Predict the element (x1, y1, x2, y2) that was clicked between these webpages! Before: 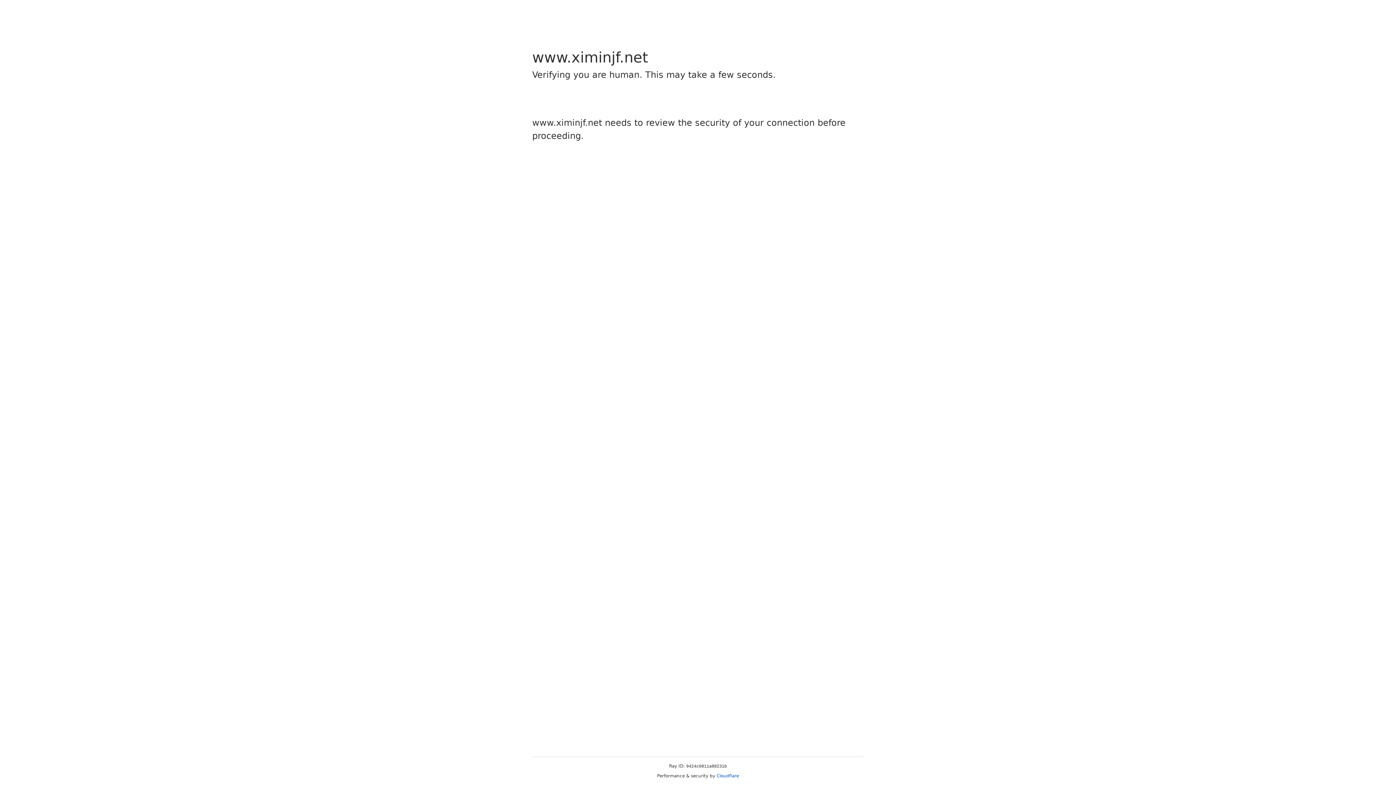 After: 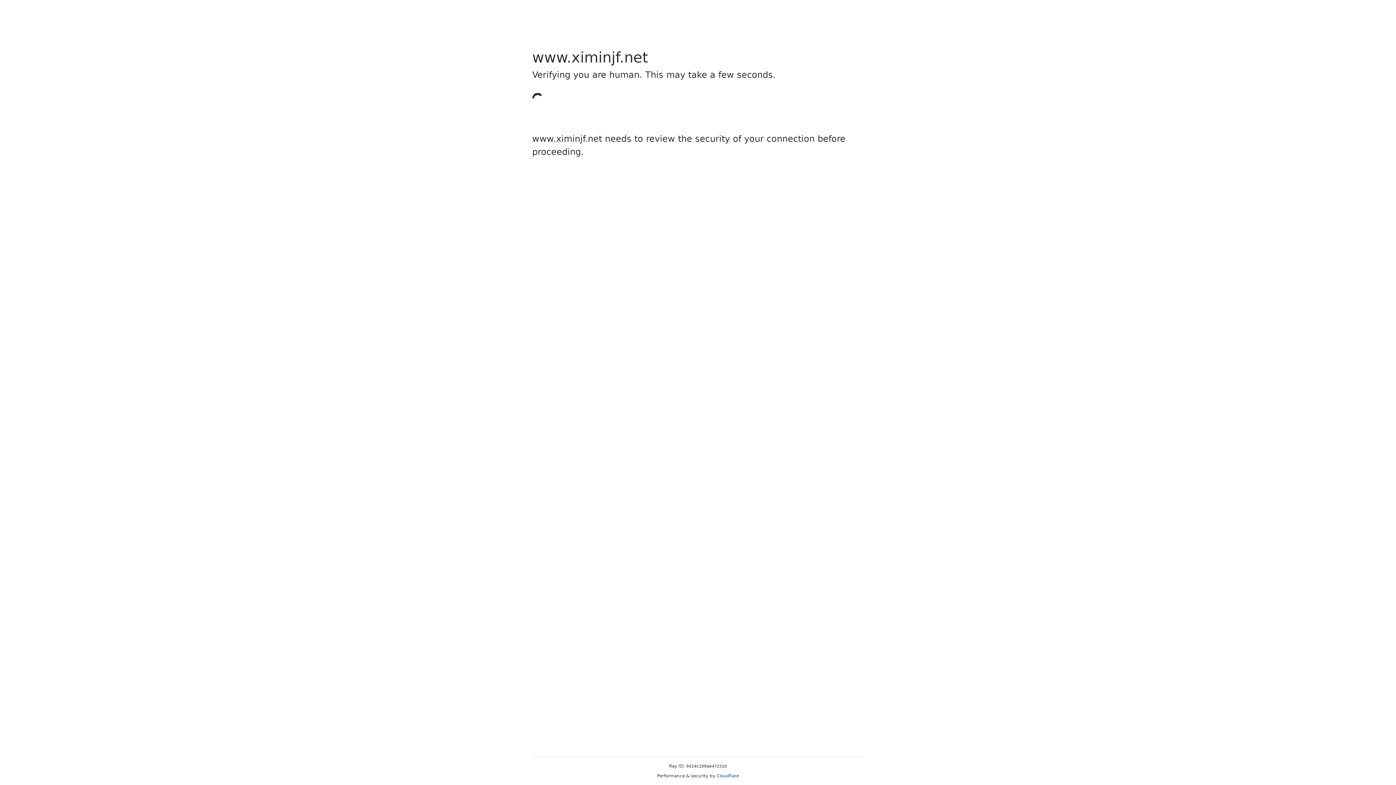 Action: bbox: (716, 773, 739, 778) label: Cloudflare